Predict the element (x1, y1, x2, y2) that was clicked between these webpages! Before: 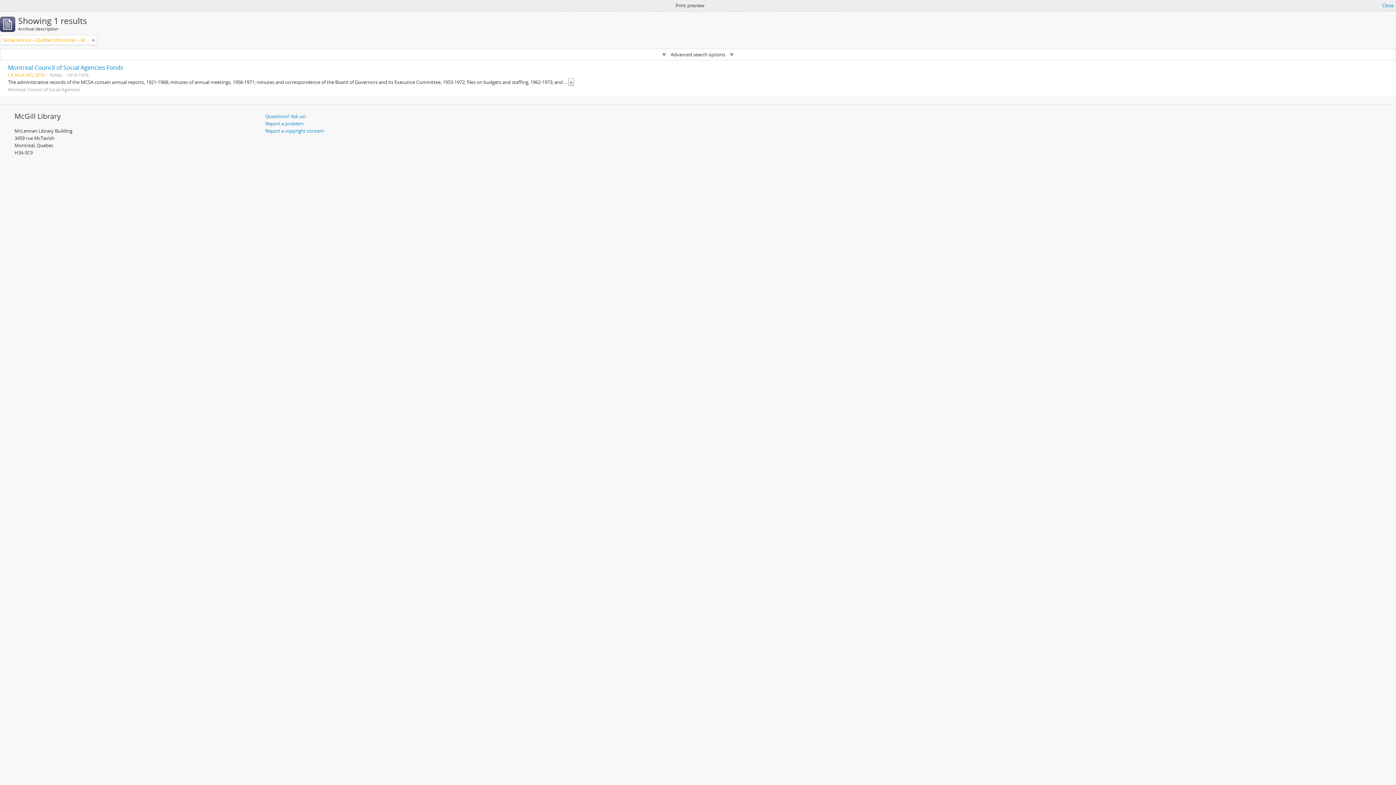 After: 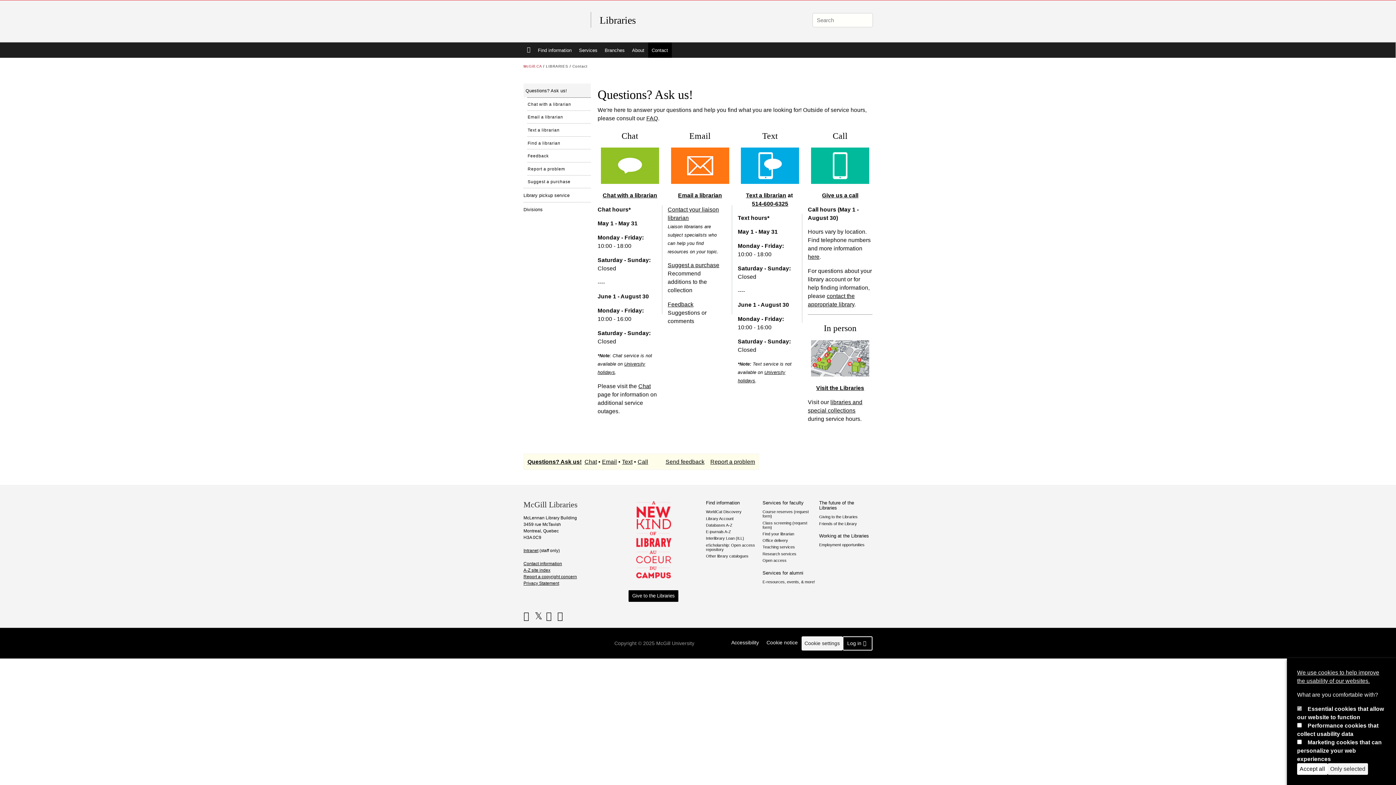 Action: bbox: (265, 113, 305, 119) label: Questions? Ask us!